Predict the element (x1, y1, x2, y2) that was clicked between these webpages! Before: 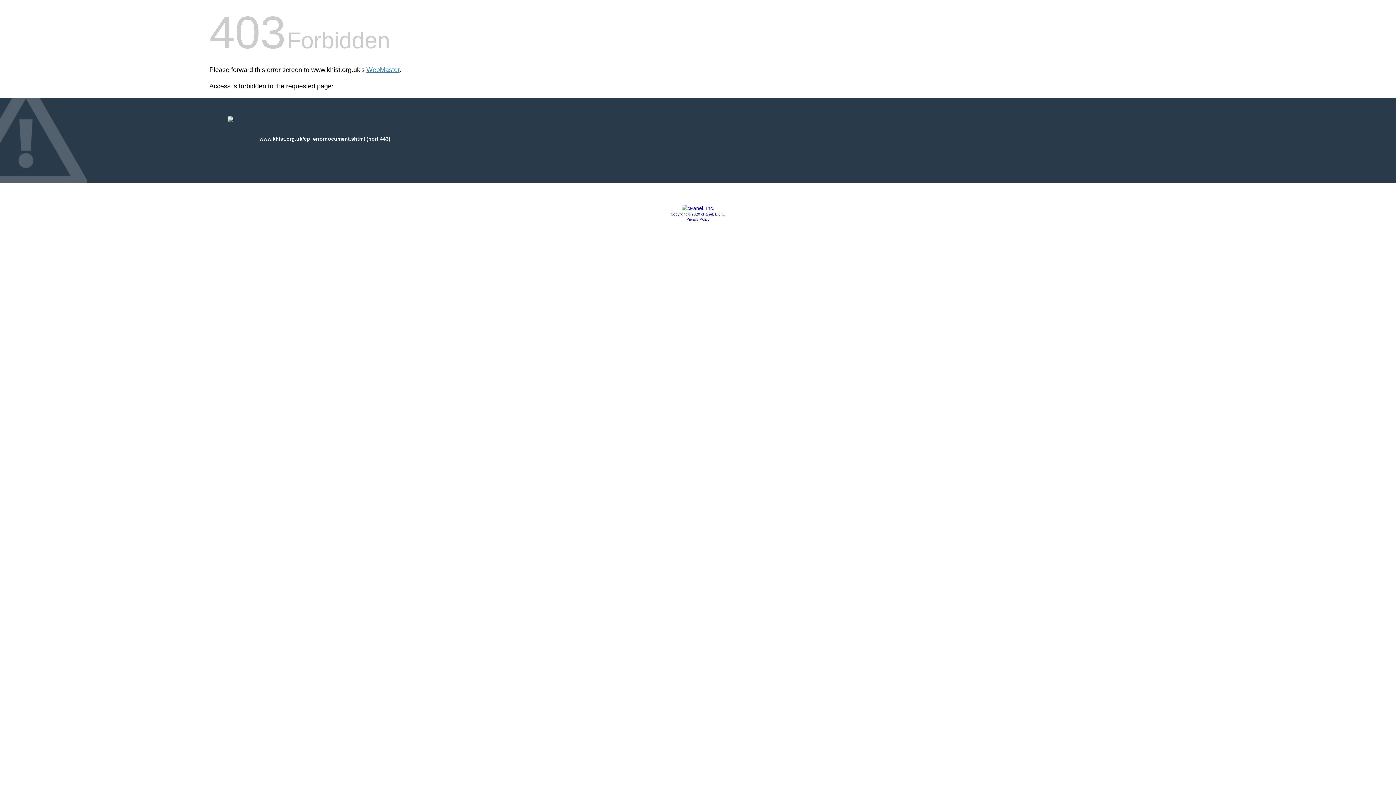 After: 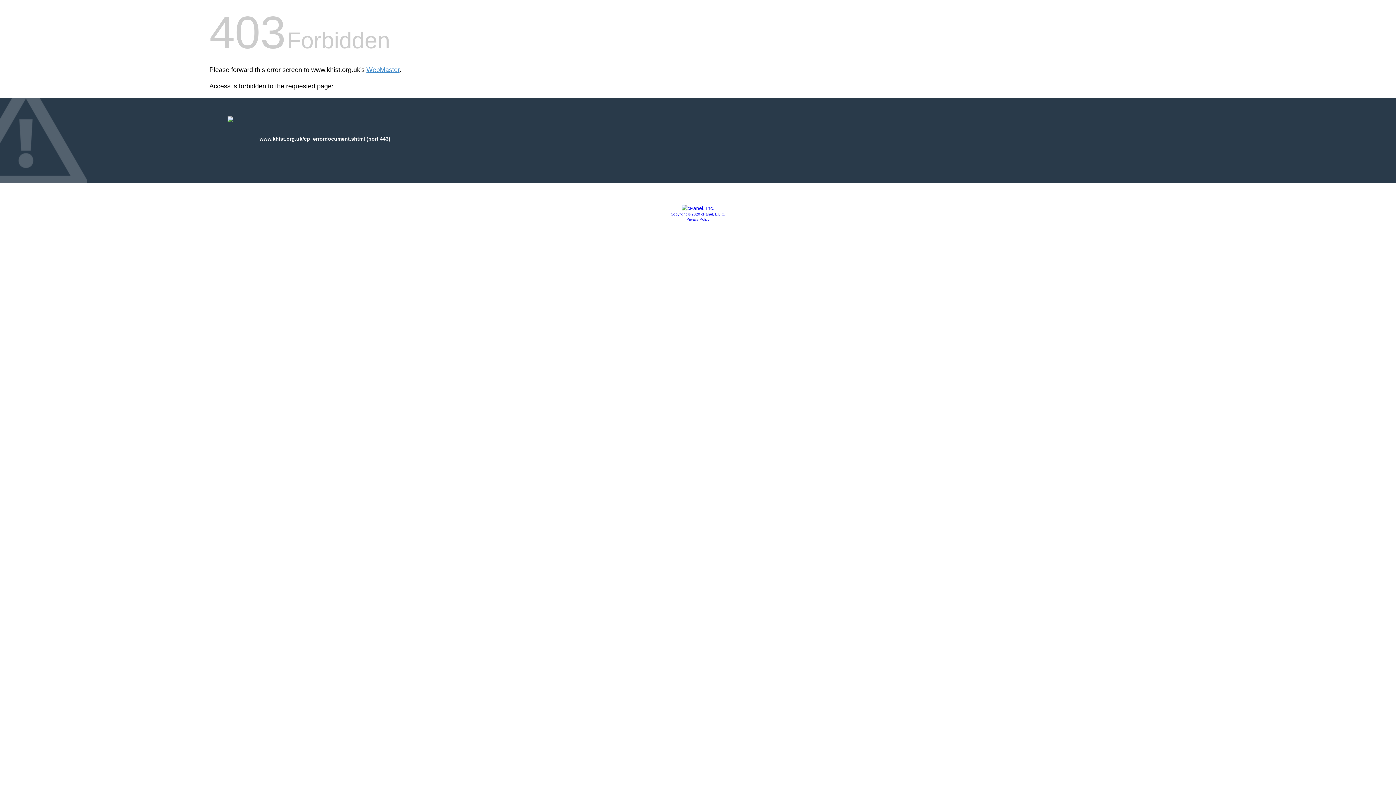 Action: bbox: (681, 205, 714, 211)